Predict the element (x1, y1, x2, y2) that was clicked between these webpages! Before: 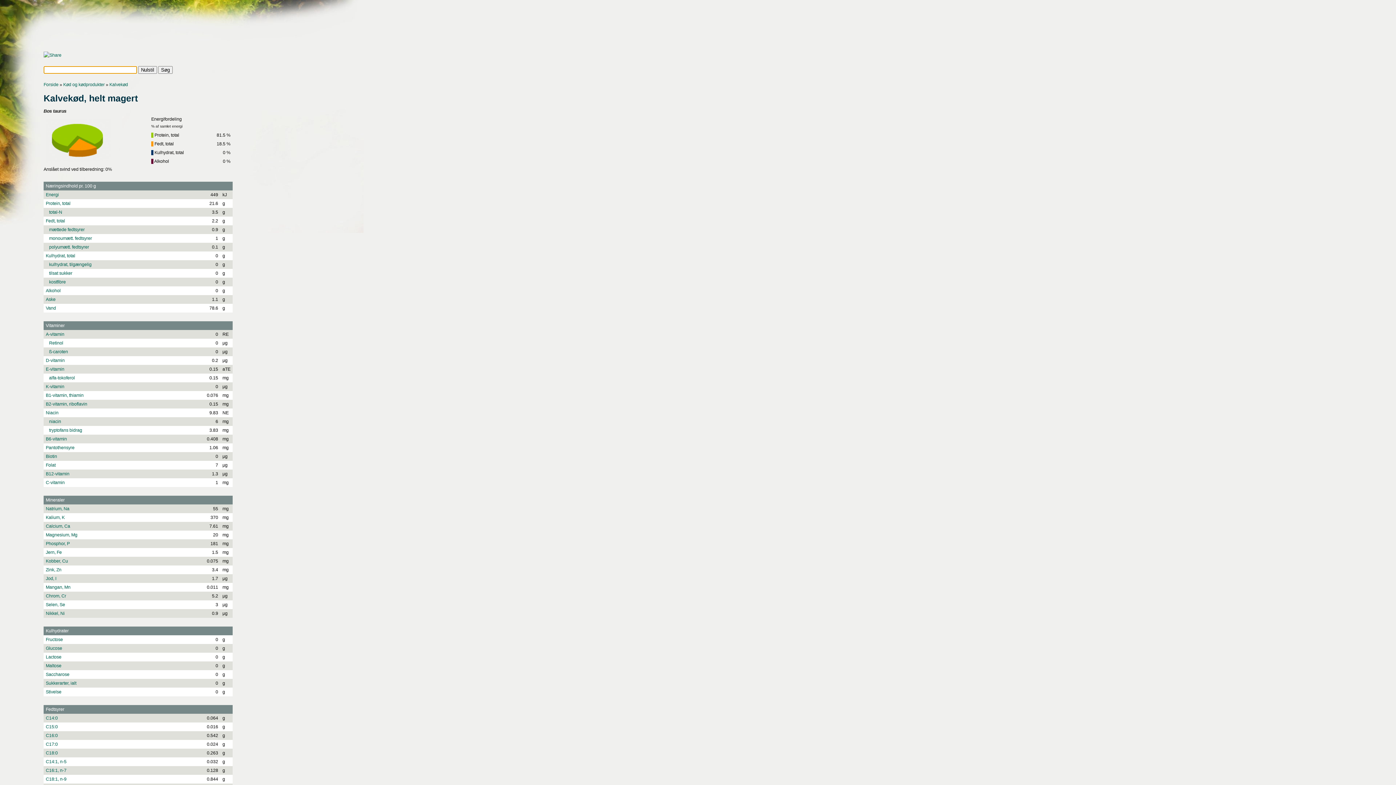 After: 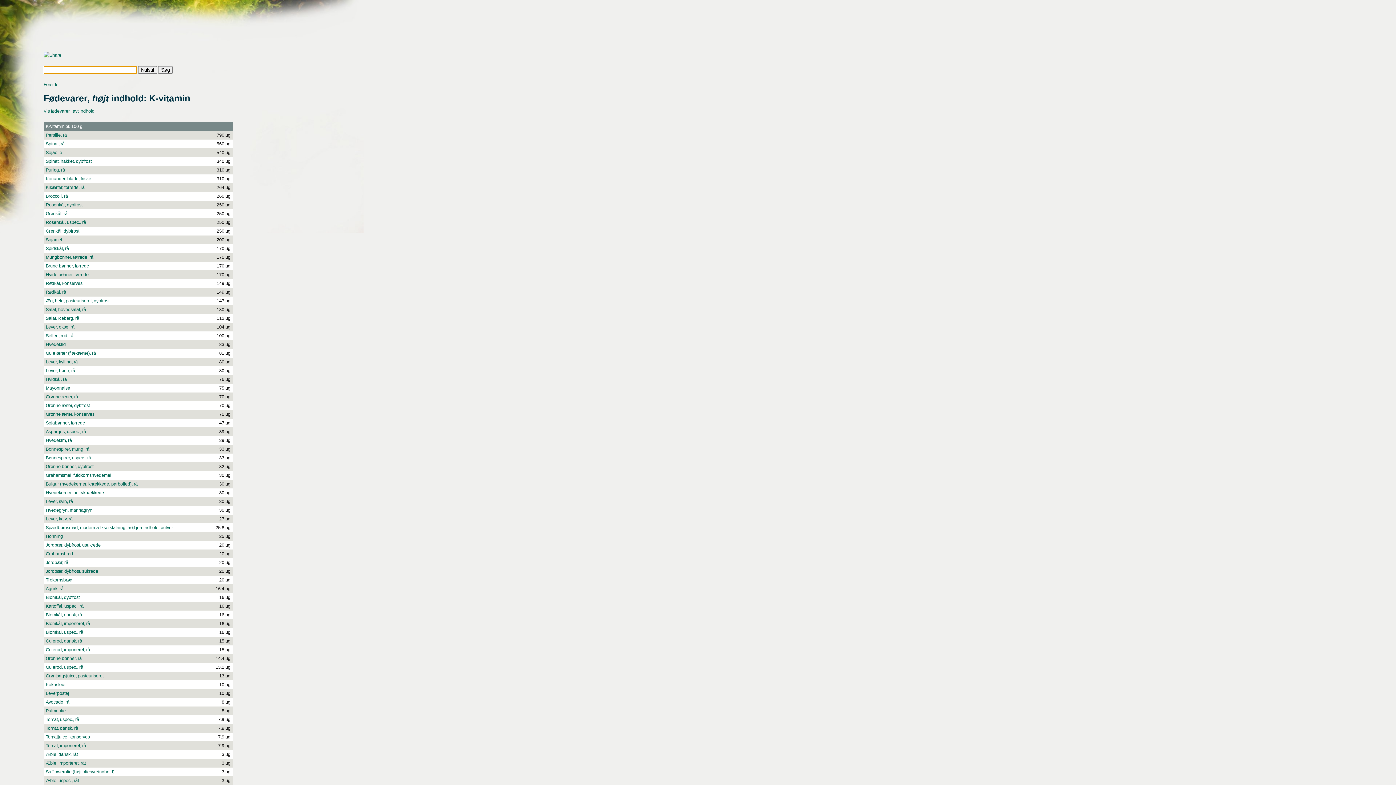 Action: bbox: (45, 384, 64, 389) label: K-vitamin